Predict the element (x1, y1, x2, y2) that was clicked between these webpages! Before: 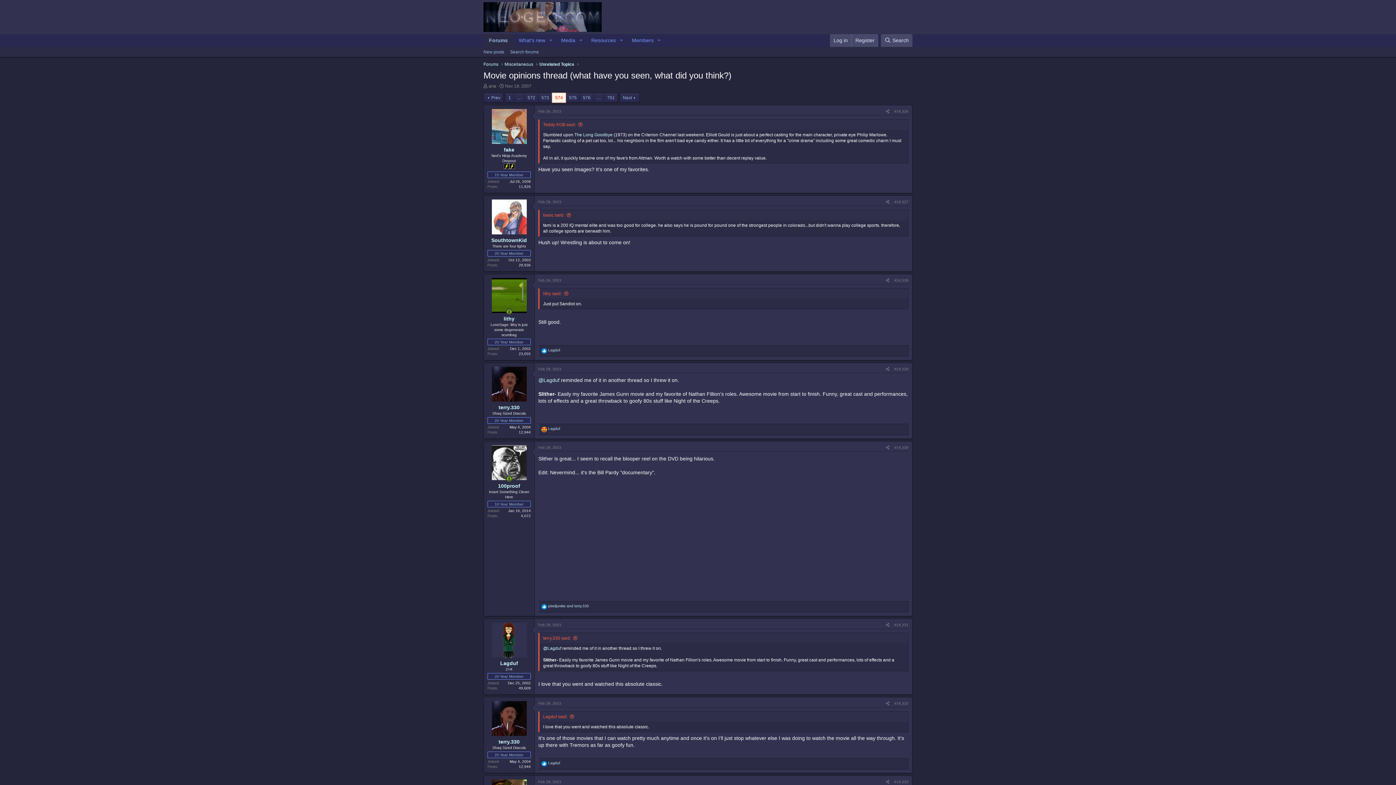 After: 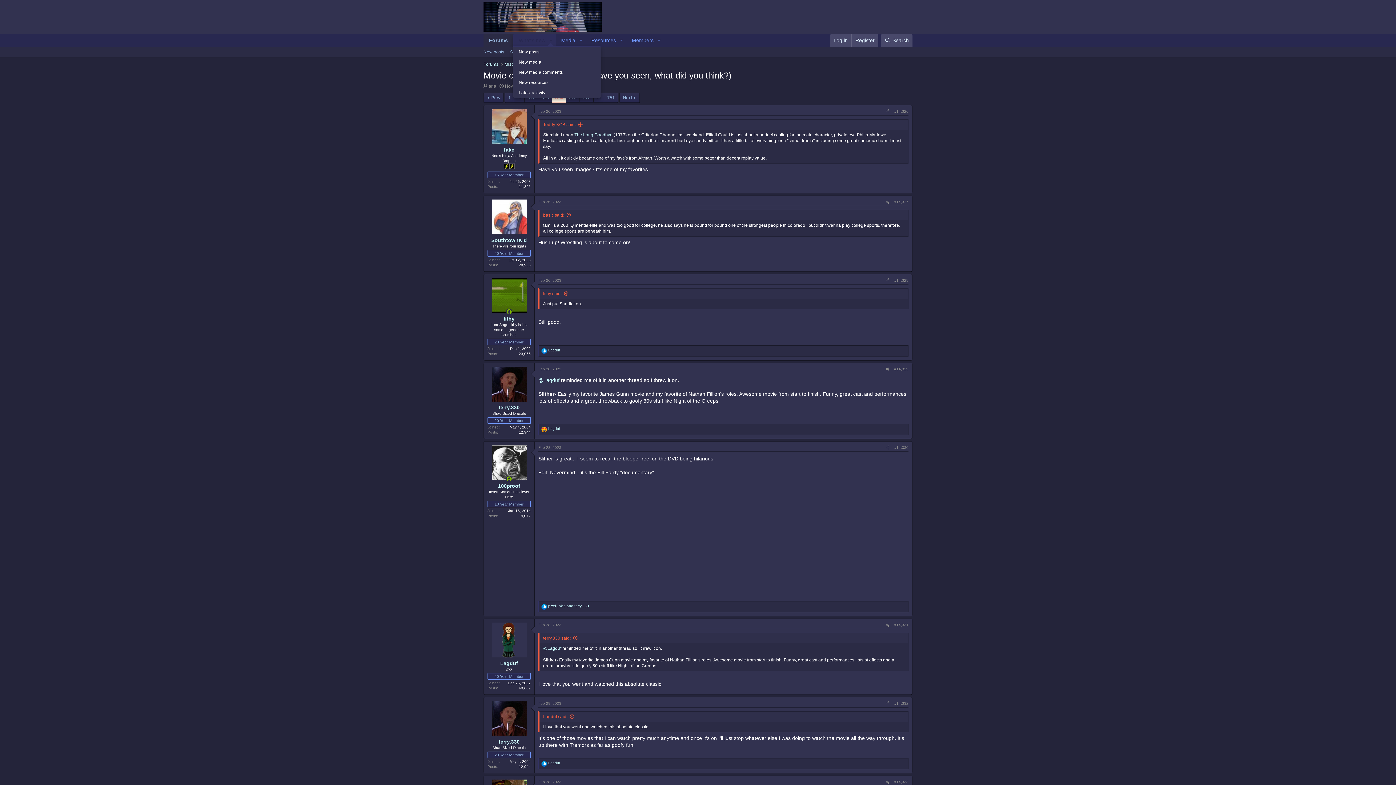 Action: bbox: (546, 34, 555, 46) label: Toggle expanded